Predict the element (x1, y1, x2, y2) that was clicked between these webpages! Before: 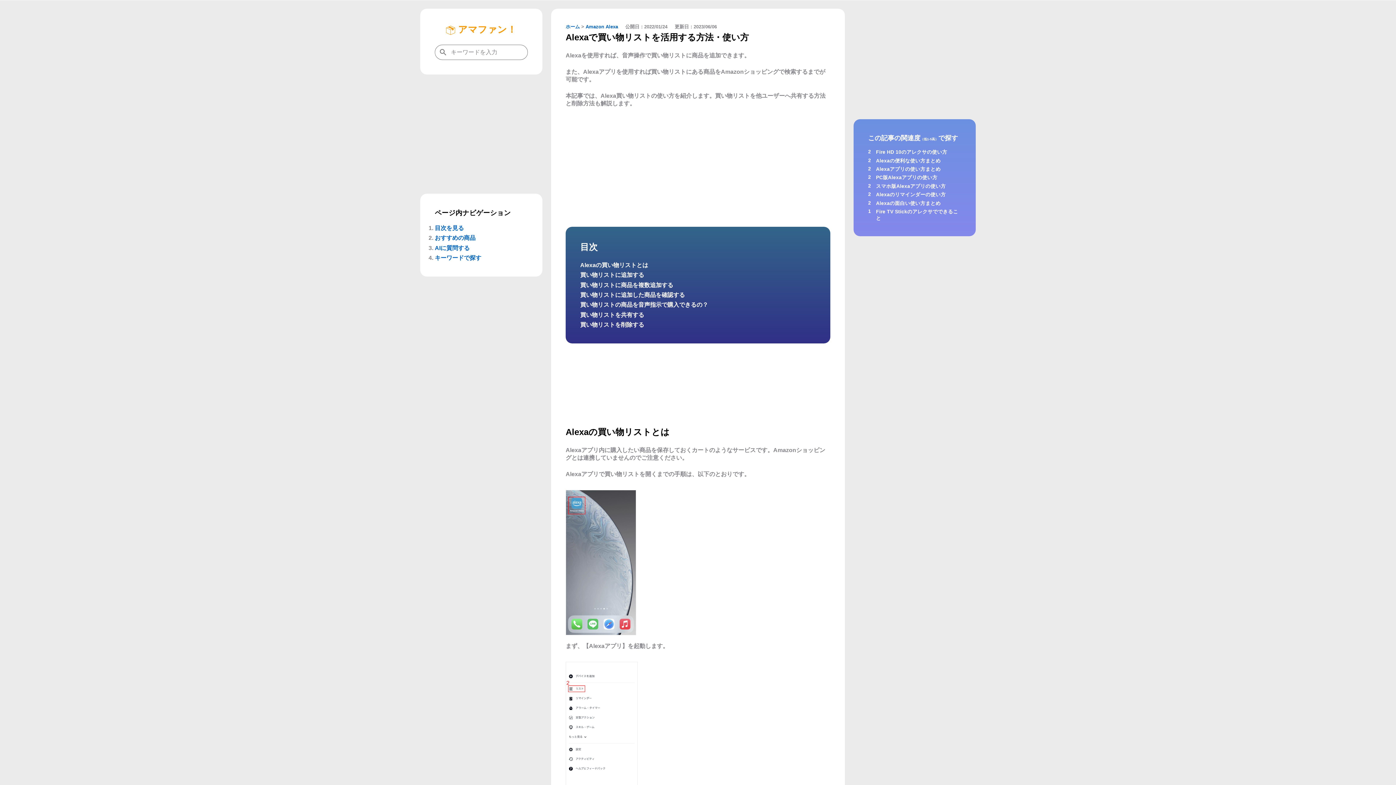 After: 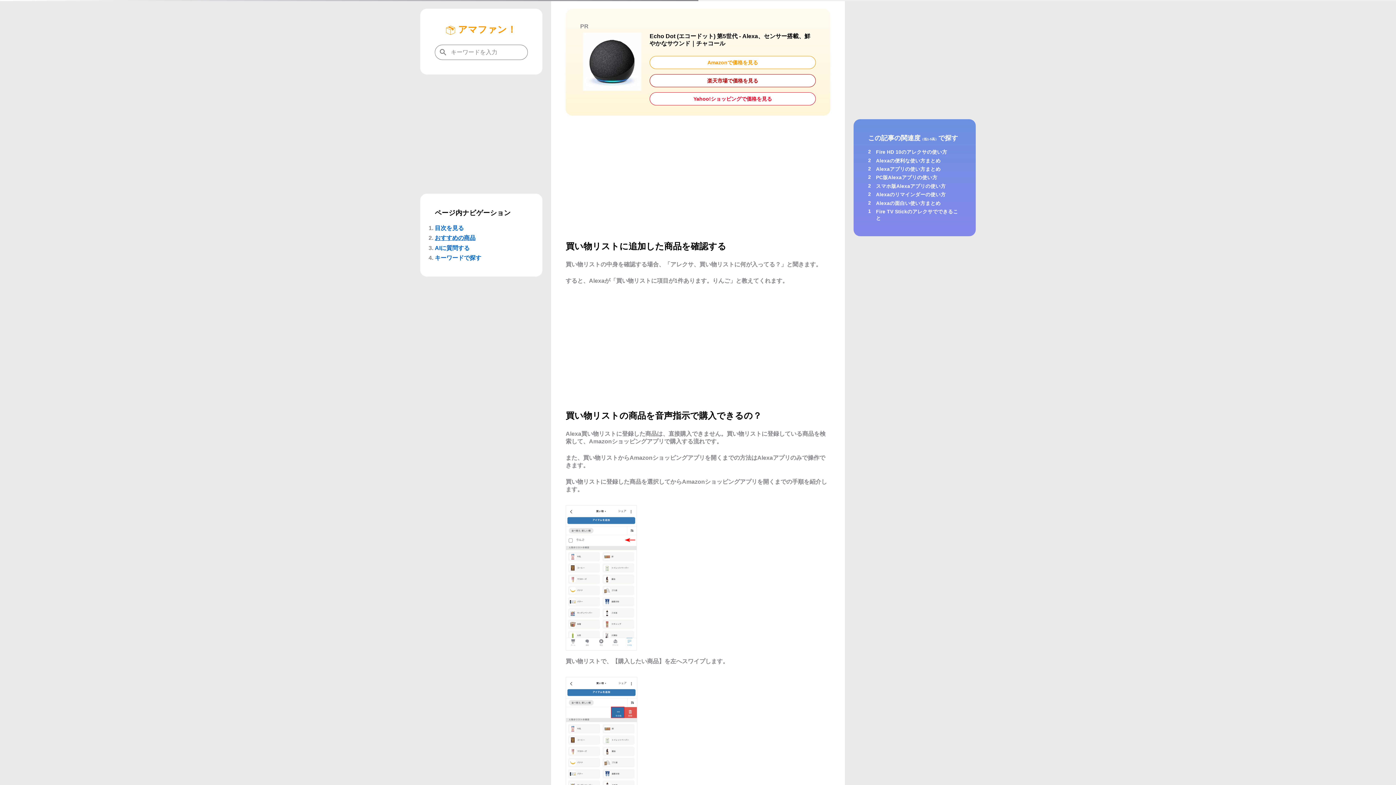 Action: bbox: (434, 235, 475, 241) label: おすすめの商品